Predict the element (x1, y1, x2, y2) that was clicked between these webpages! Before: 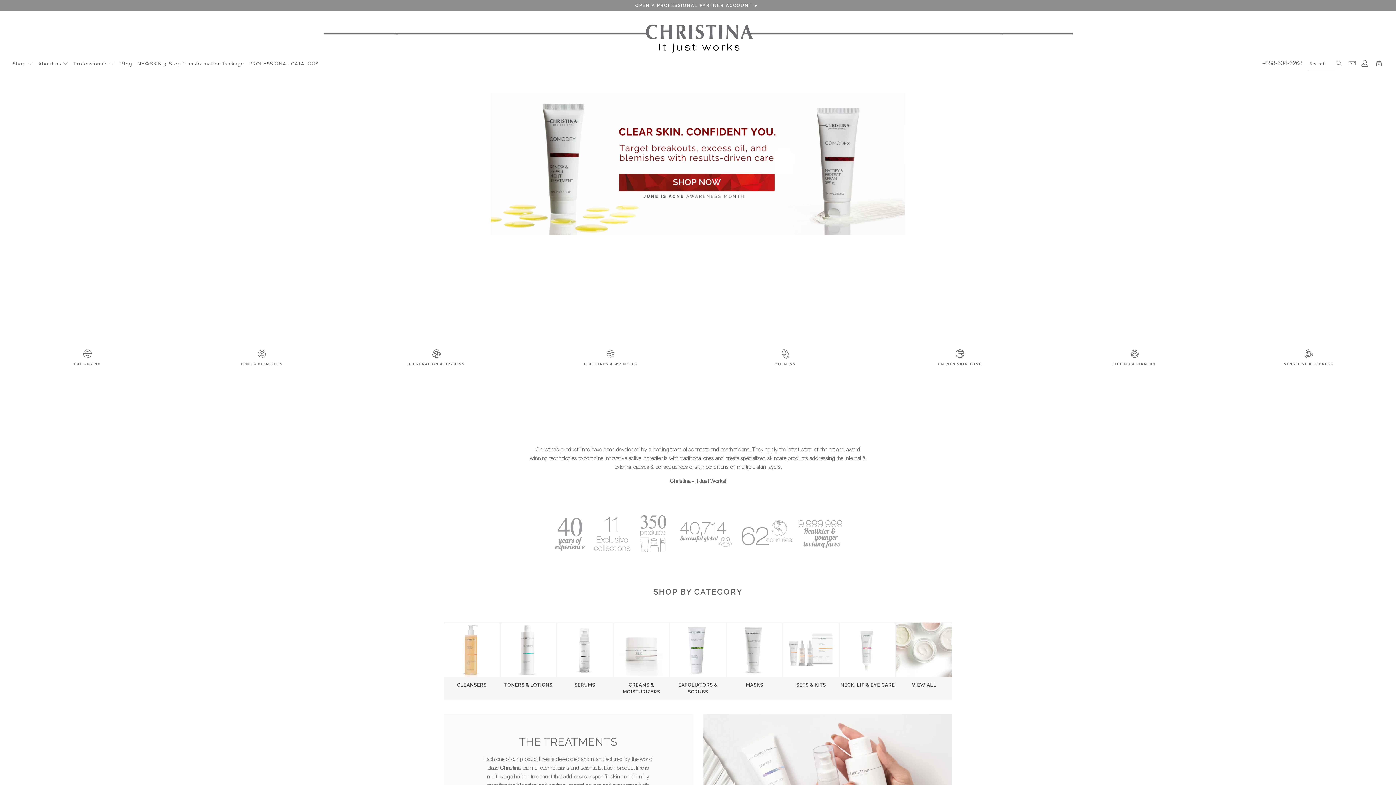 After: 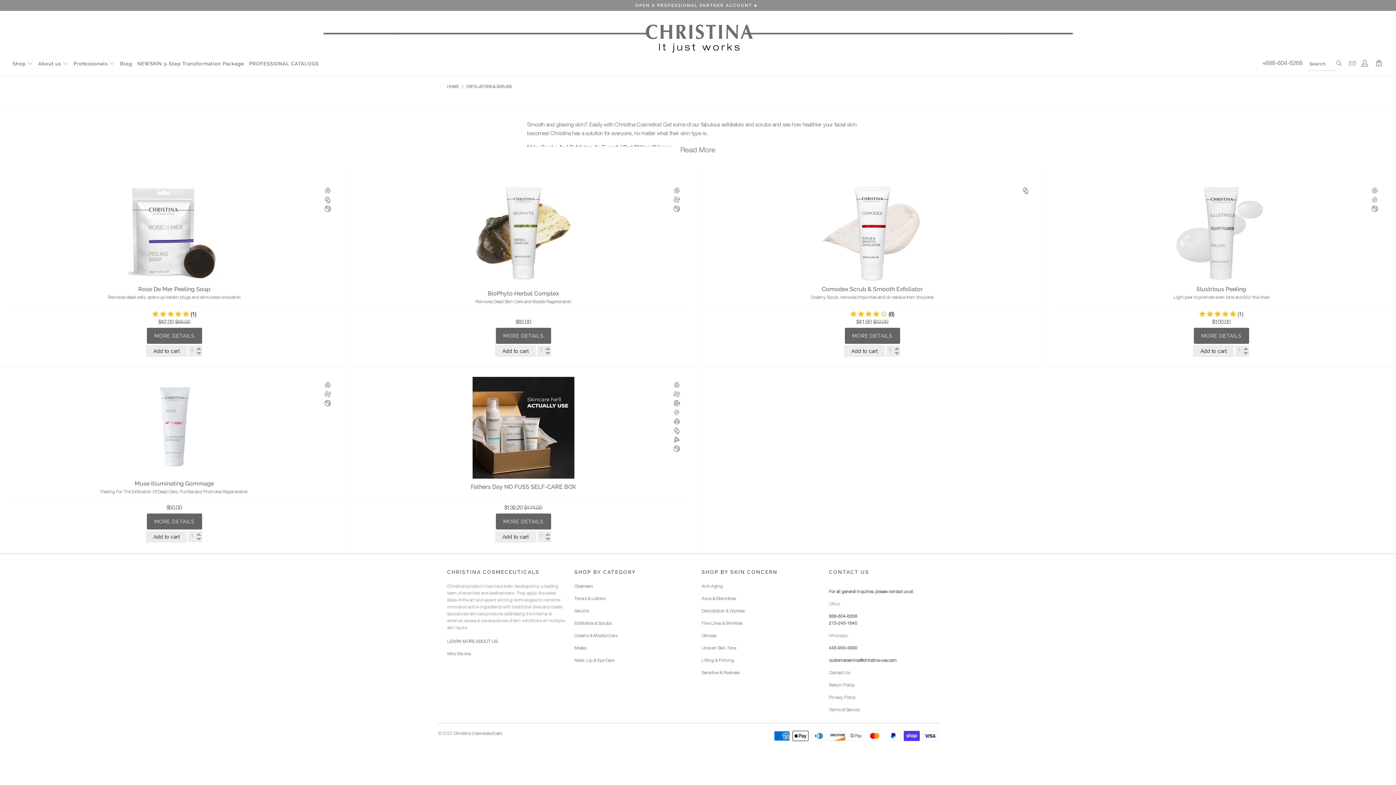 Action: label: EXFOLIATORS & SCRUBS bbox: (670, 681, 725, 695)